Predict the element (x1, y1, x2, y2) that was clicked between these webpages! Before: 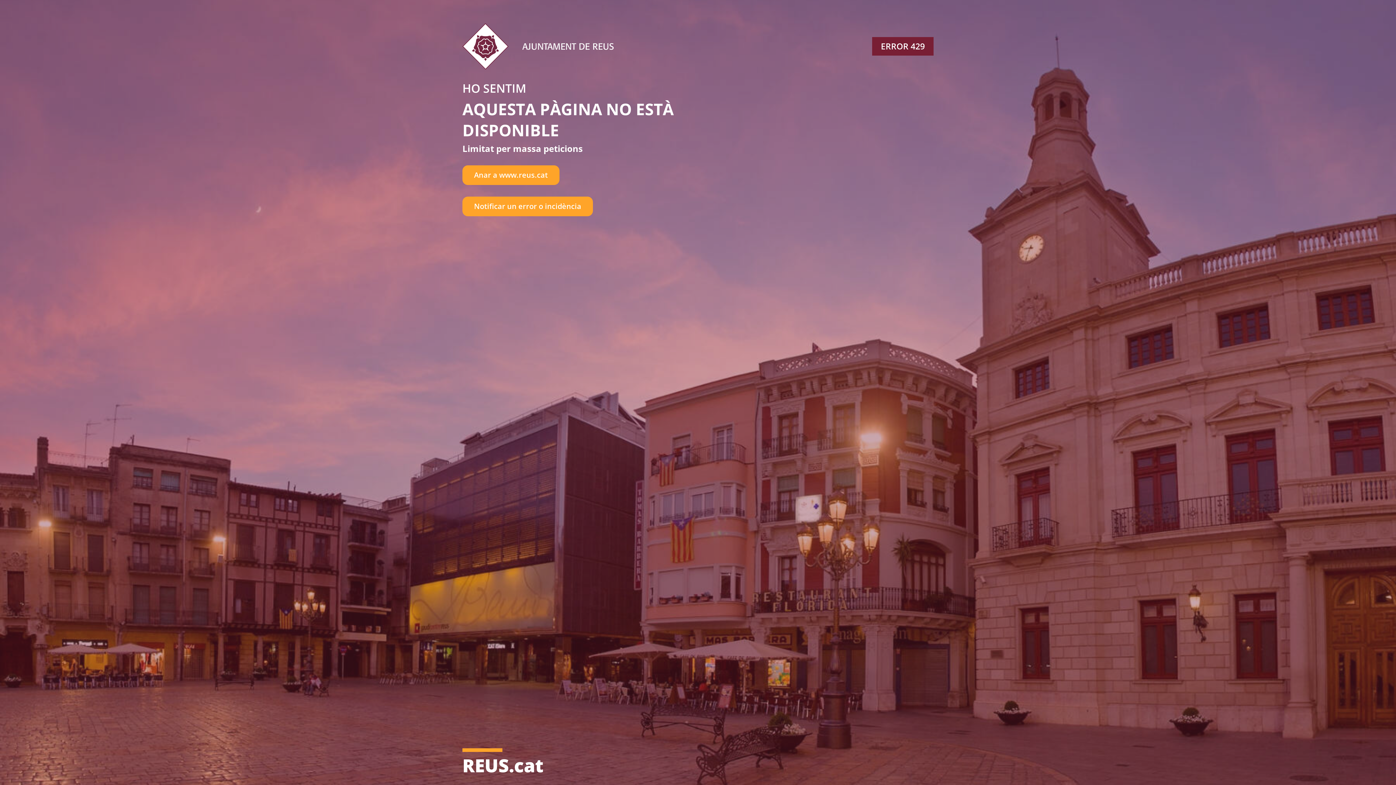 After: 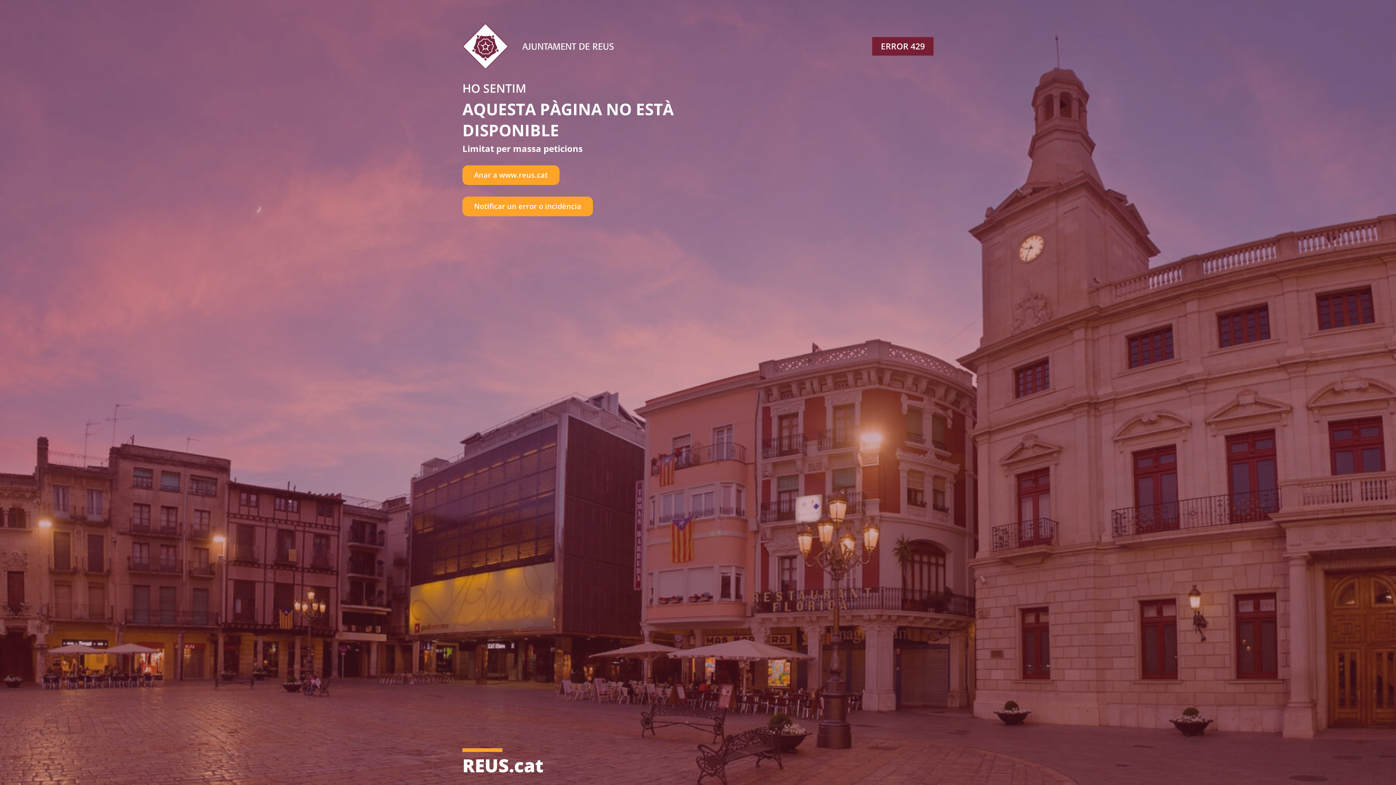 Action: bbox: (462, 196, 593, 216) label: Notificar un error o incidència